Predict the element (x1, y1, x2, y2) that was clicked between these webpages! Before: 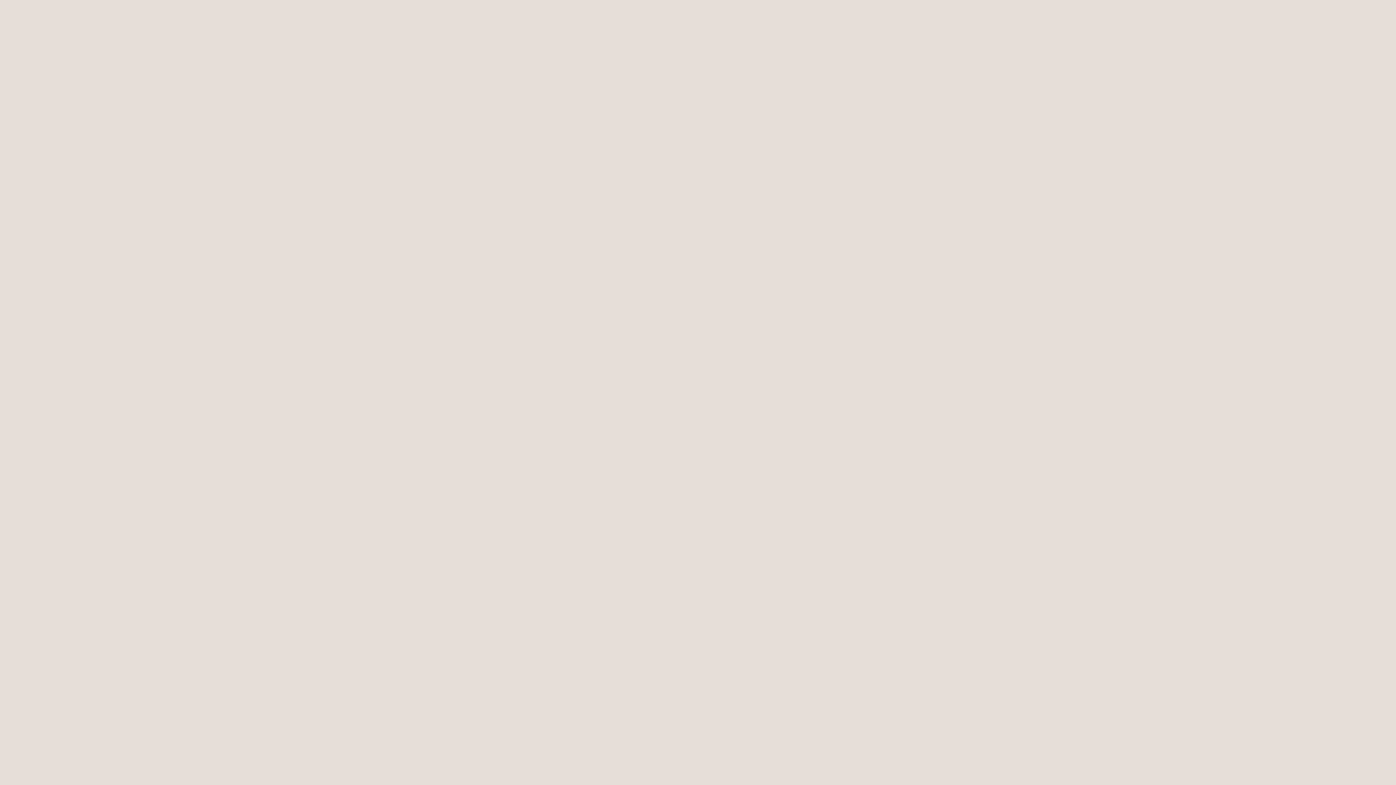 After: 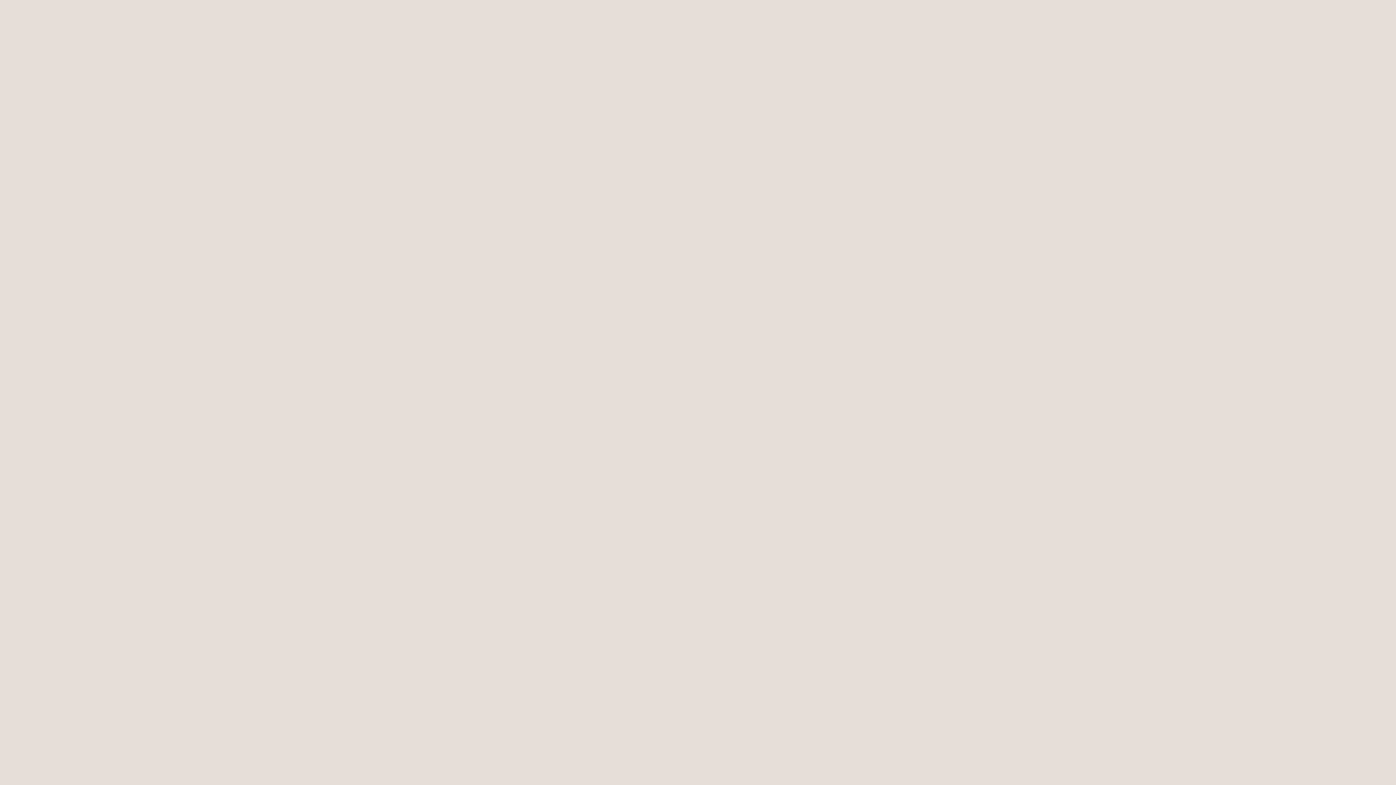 Action: bbox: (119, 26, 191, 41) label: BOOK TABLE